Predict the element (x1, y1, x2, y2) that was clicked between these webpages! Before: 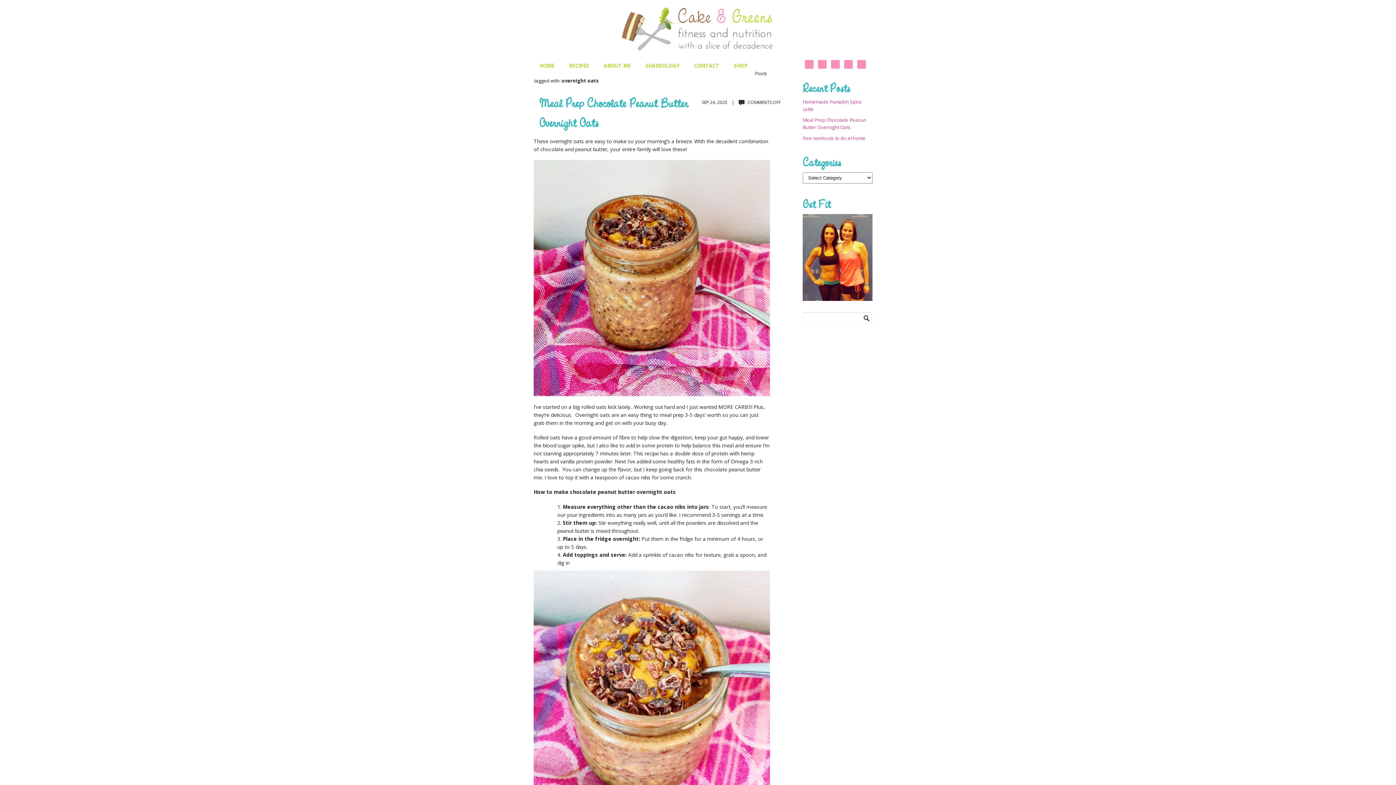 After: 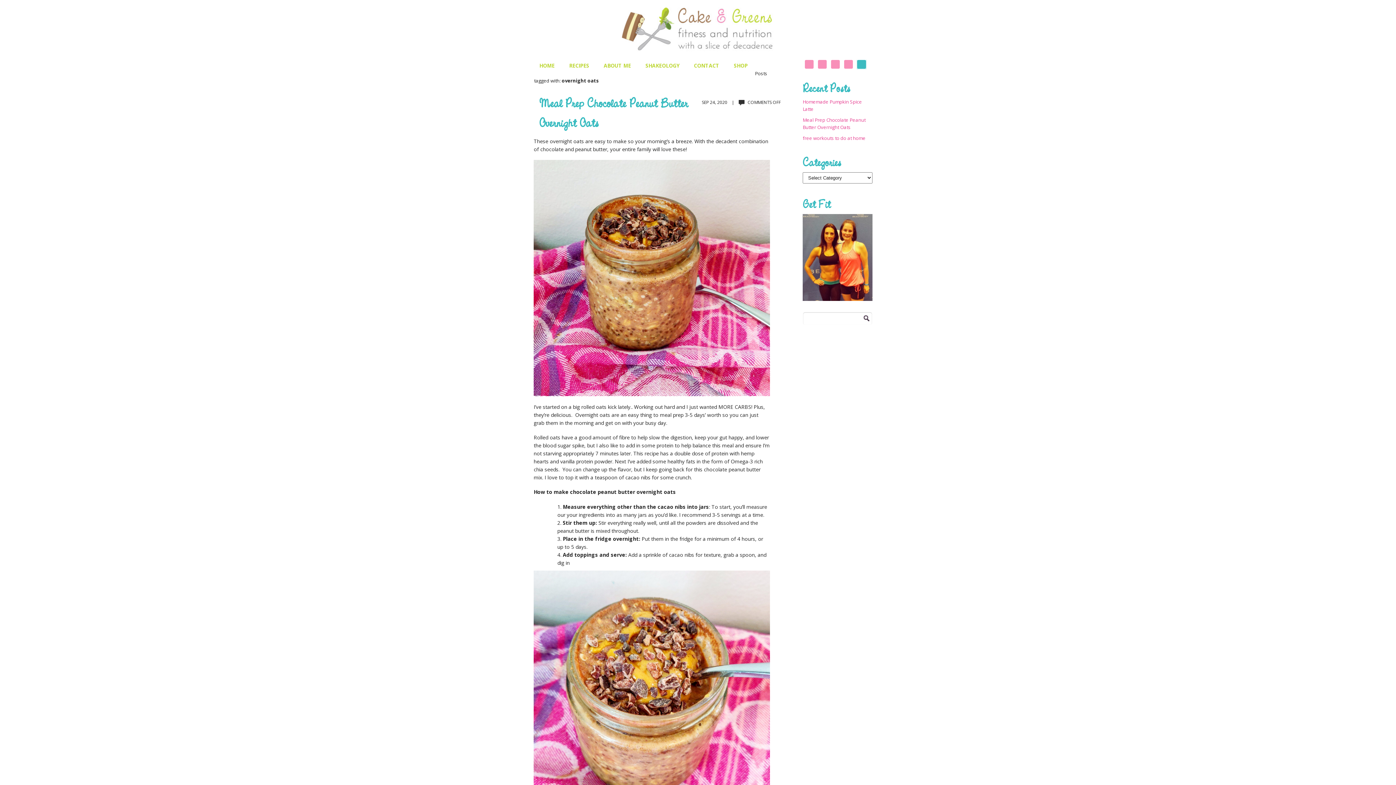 Action: bbox: (857, 60, 866, 68)